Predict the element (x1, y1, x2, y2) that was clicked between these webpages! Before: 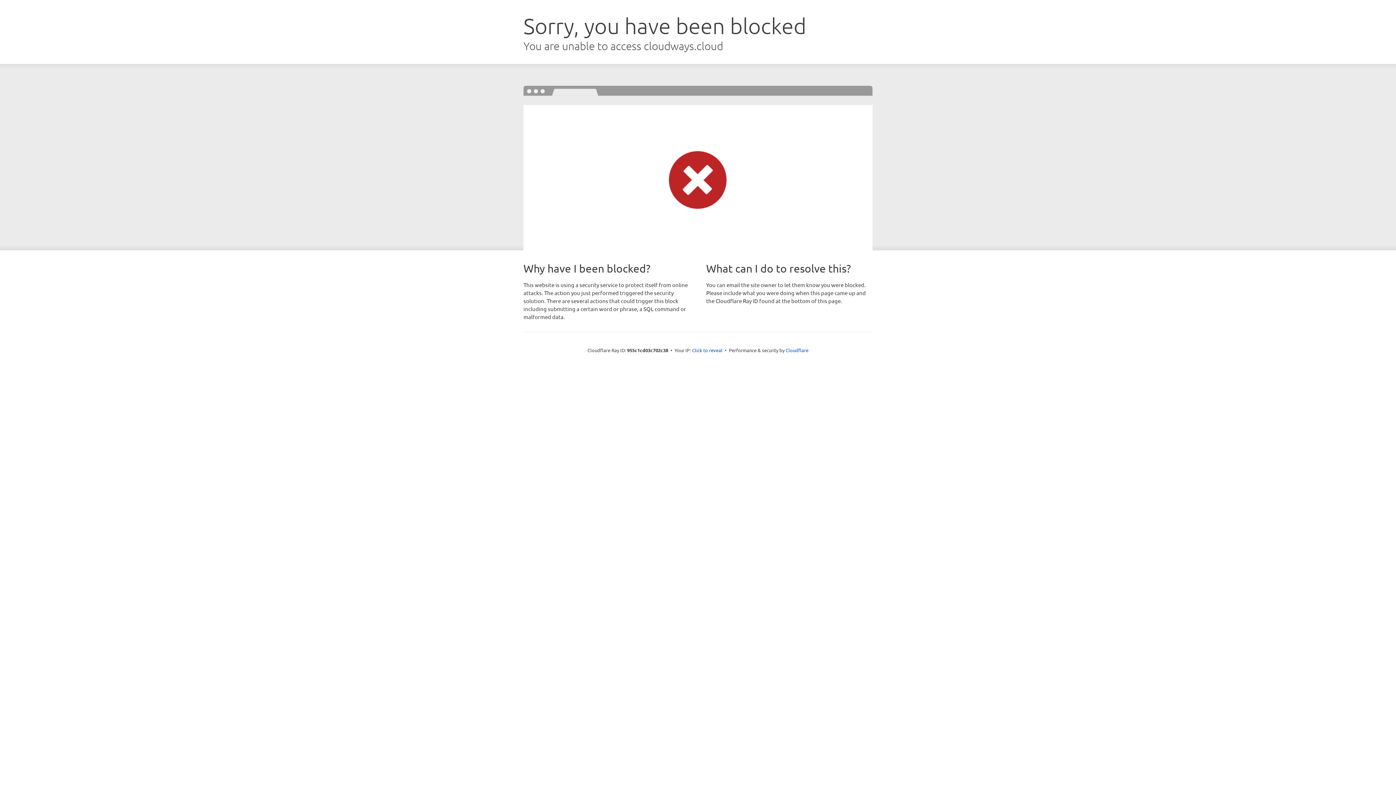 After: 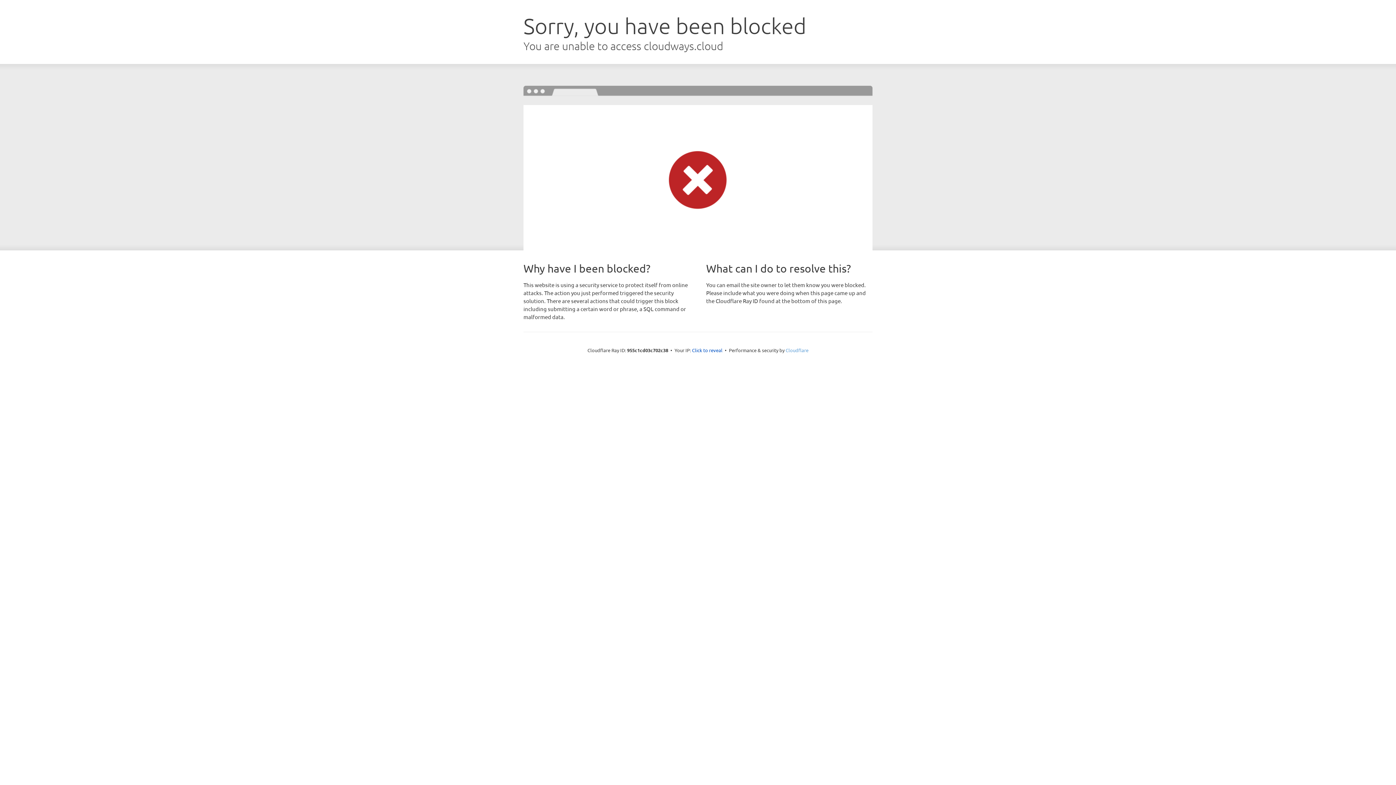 Action: label: Cloudflare bbox: (785, 347, 808, 353)